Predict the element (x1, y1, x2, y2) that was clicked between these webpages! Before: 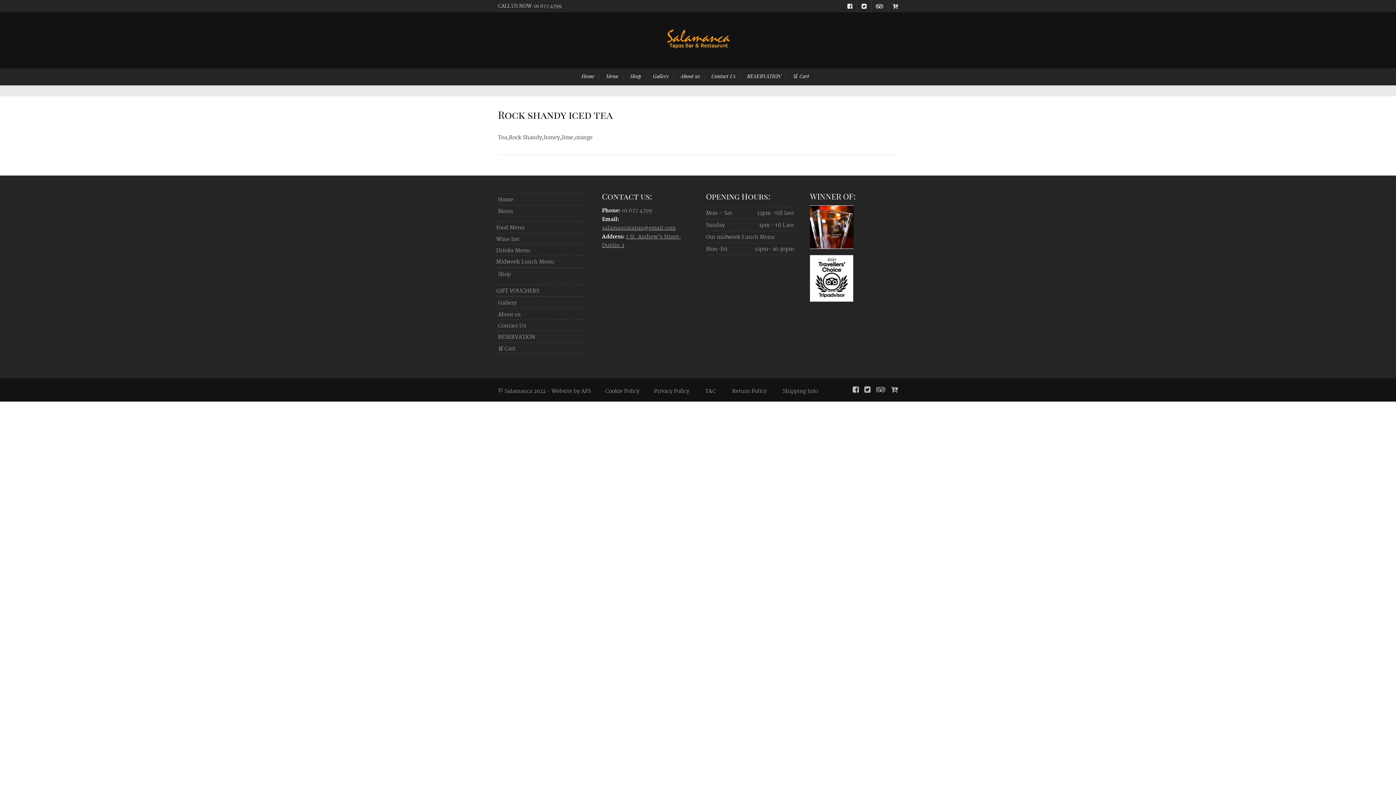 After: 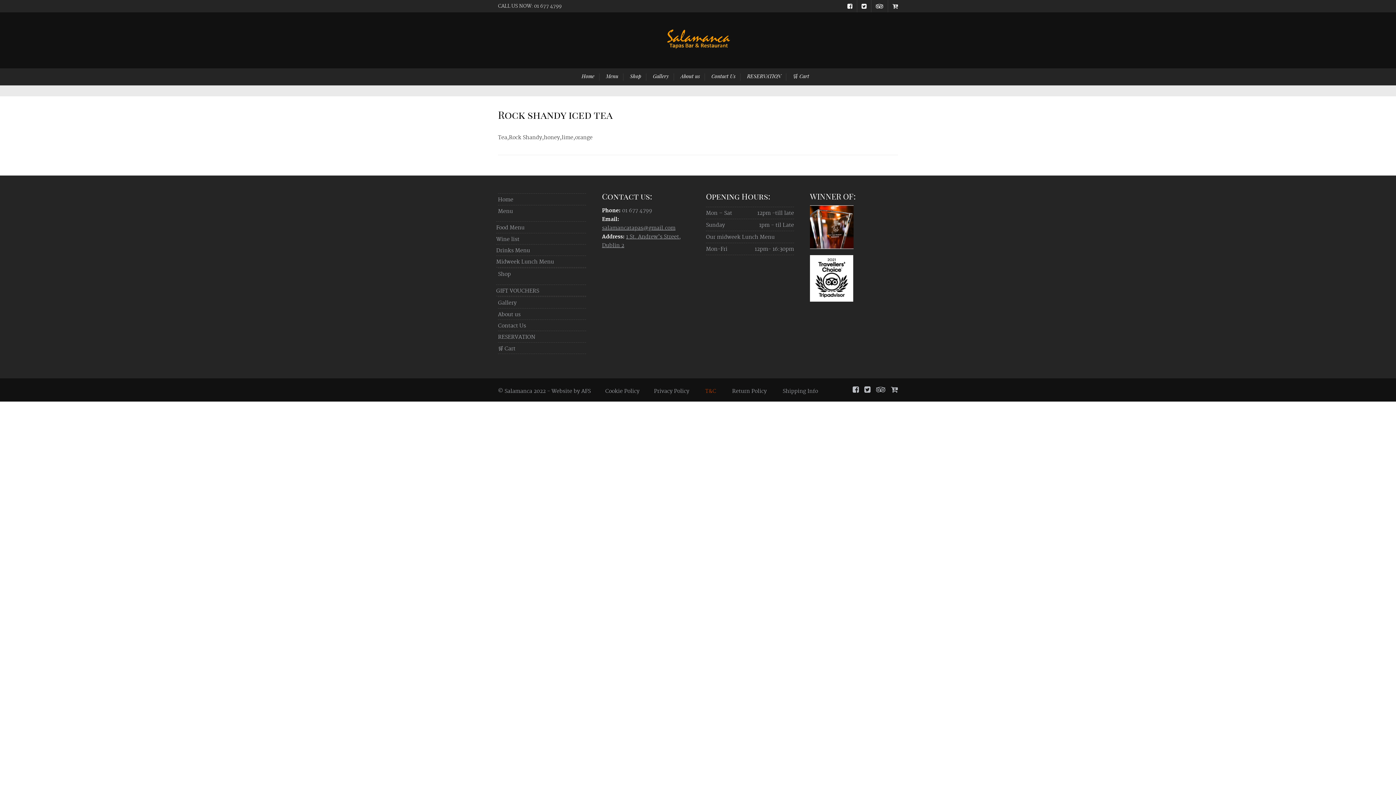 Action: label: T&C bbox: (705, 388, 716, 394)